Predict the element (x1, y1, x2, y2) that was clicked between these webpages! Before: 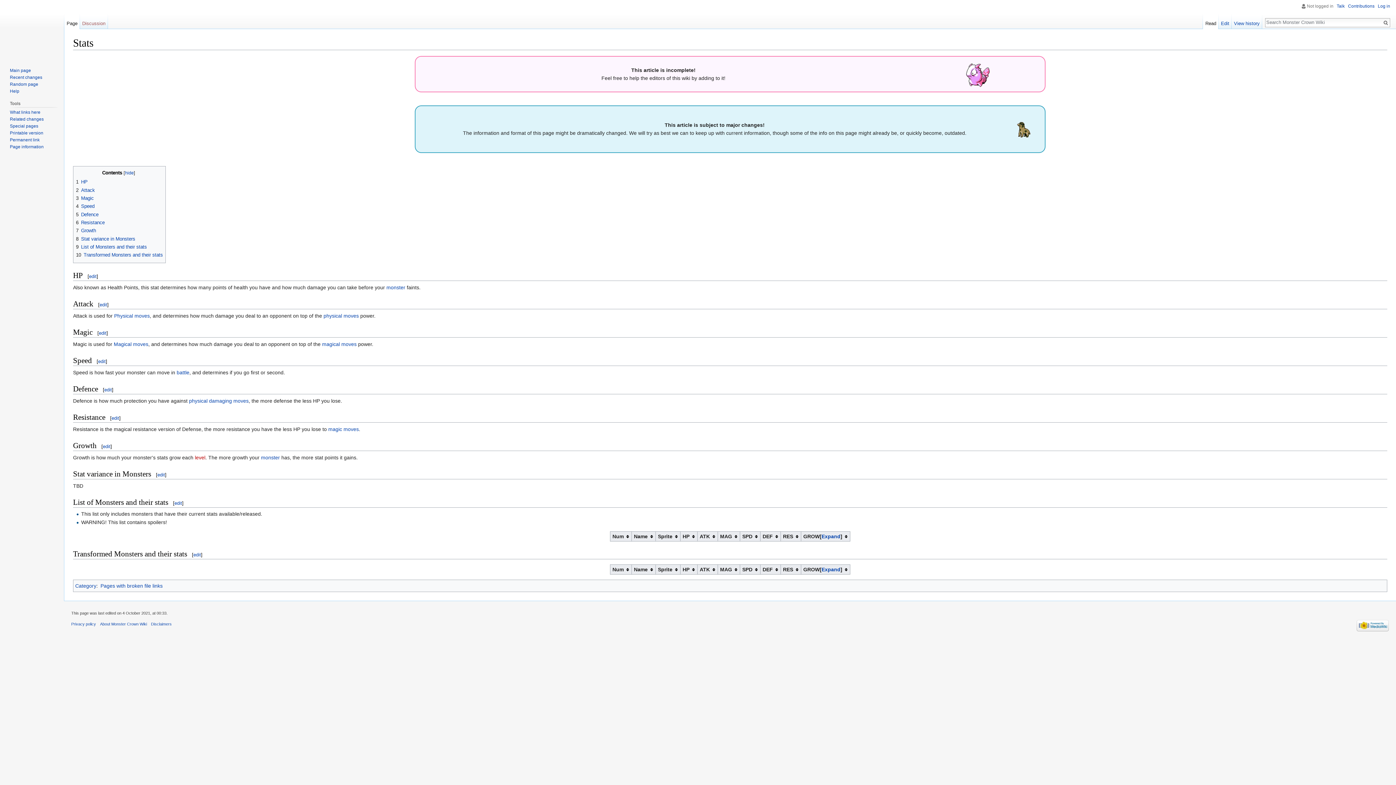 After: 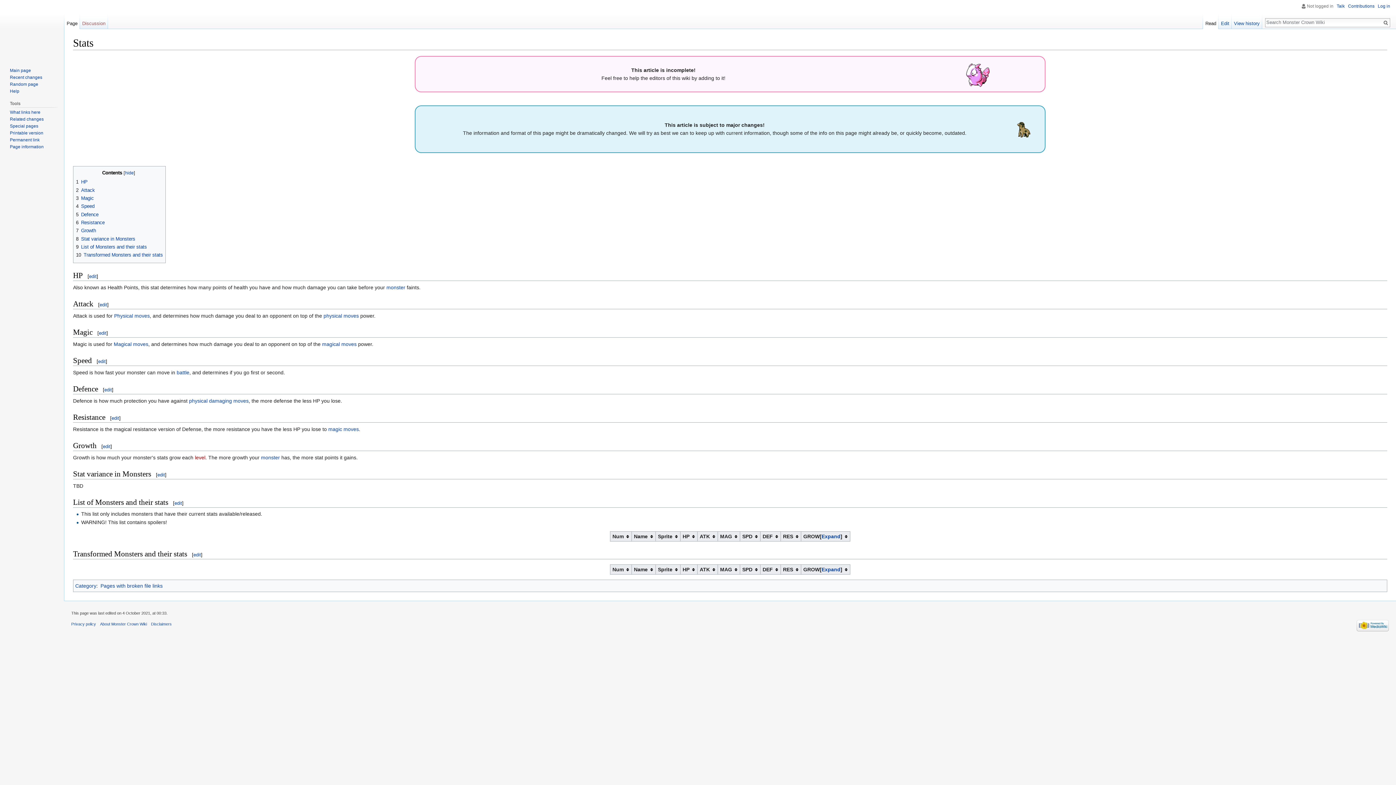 Action: label: Page bbox: (64, 14, 79, 29)